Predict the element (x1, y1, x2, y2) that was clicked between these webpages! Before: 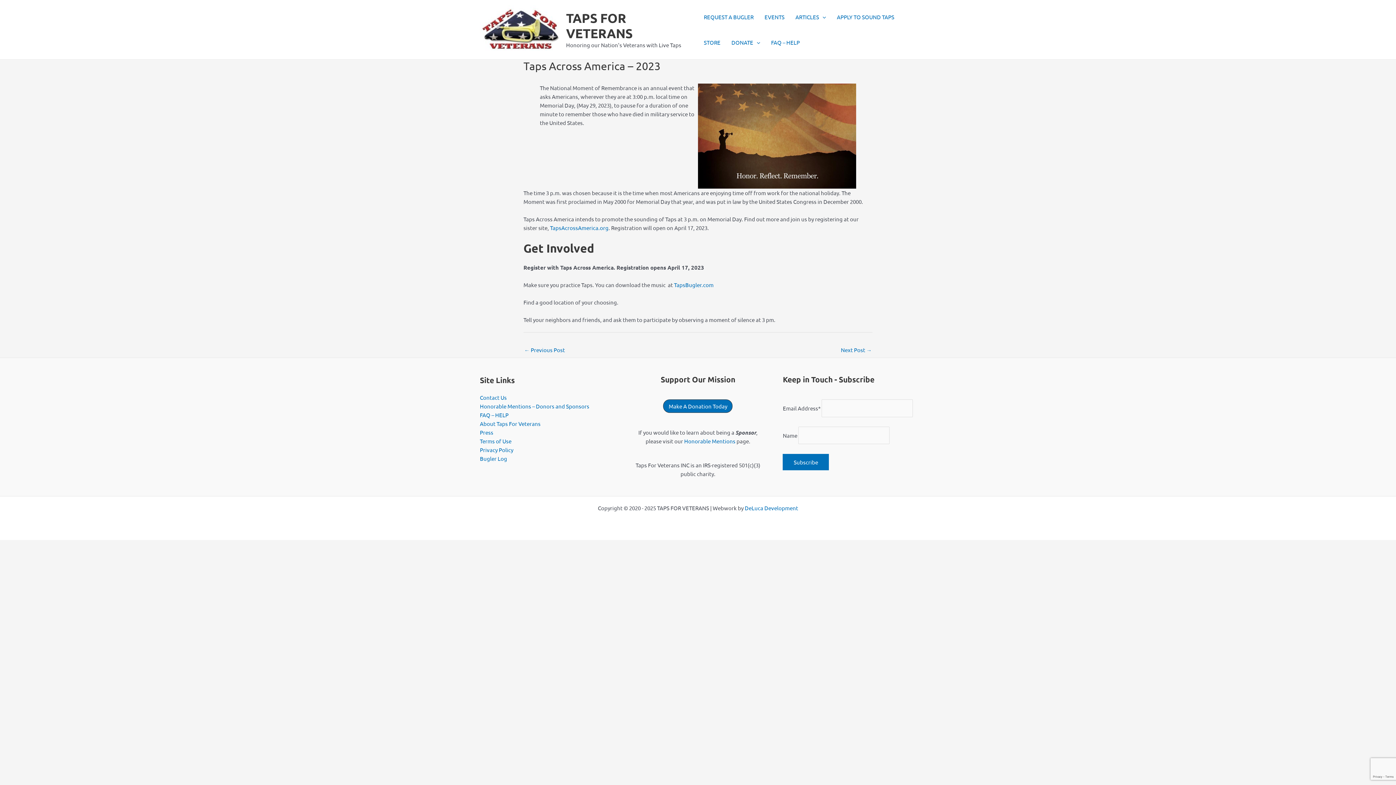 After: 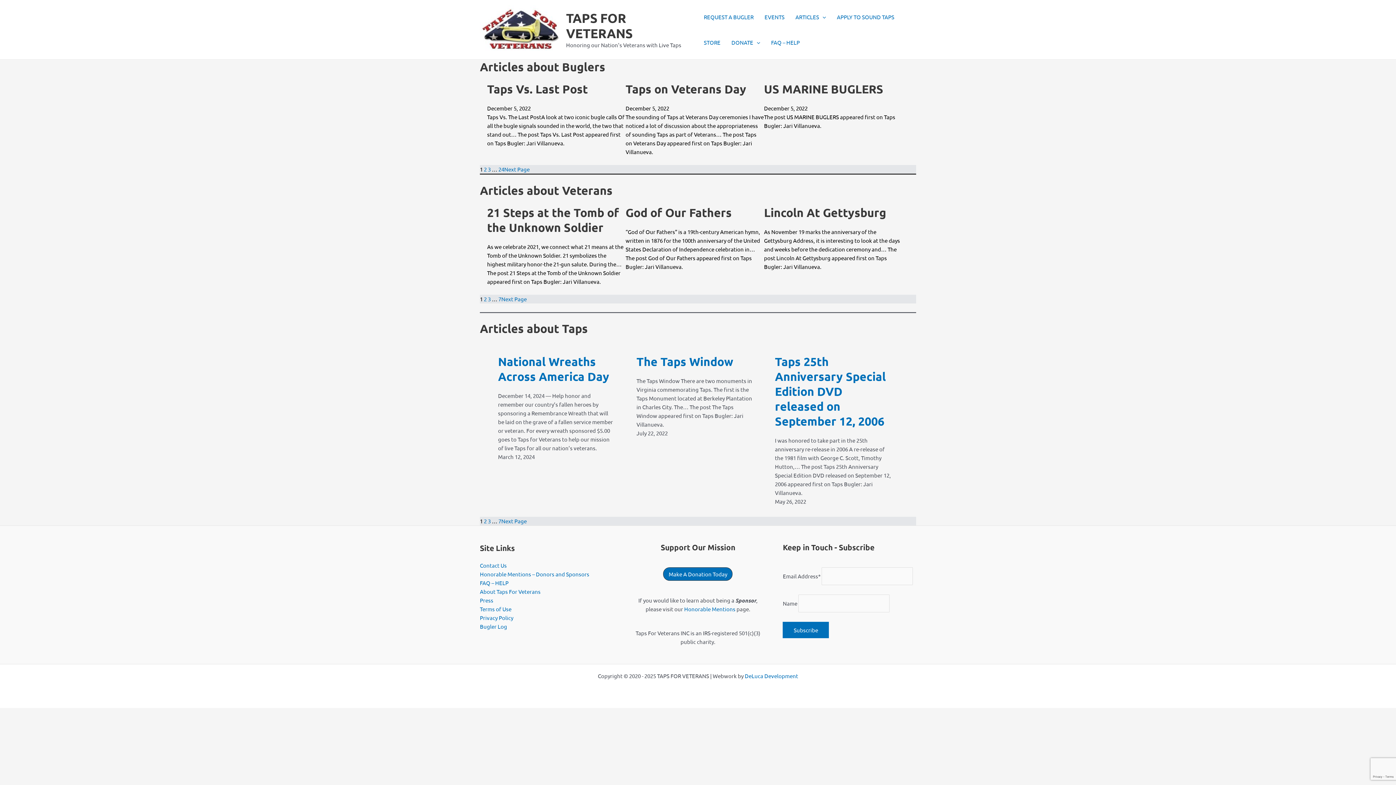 Action: bbox: (790, 4, 831, 29) label: ARTICLES